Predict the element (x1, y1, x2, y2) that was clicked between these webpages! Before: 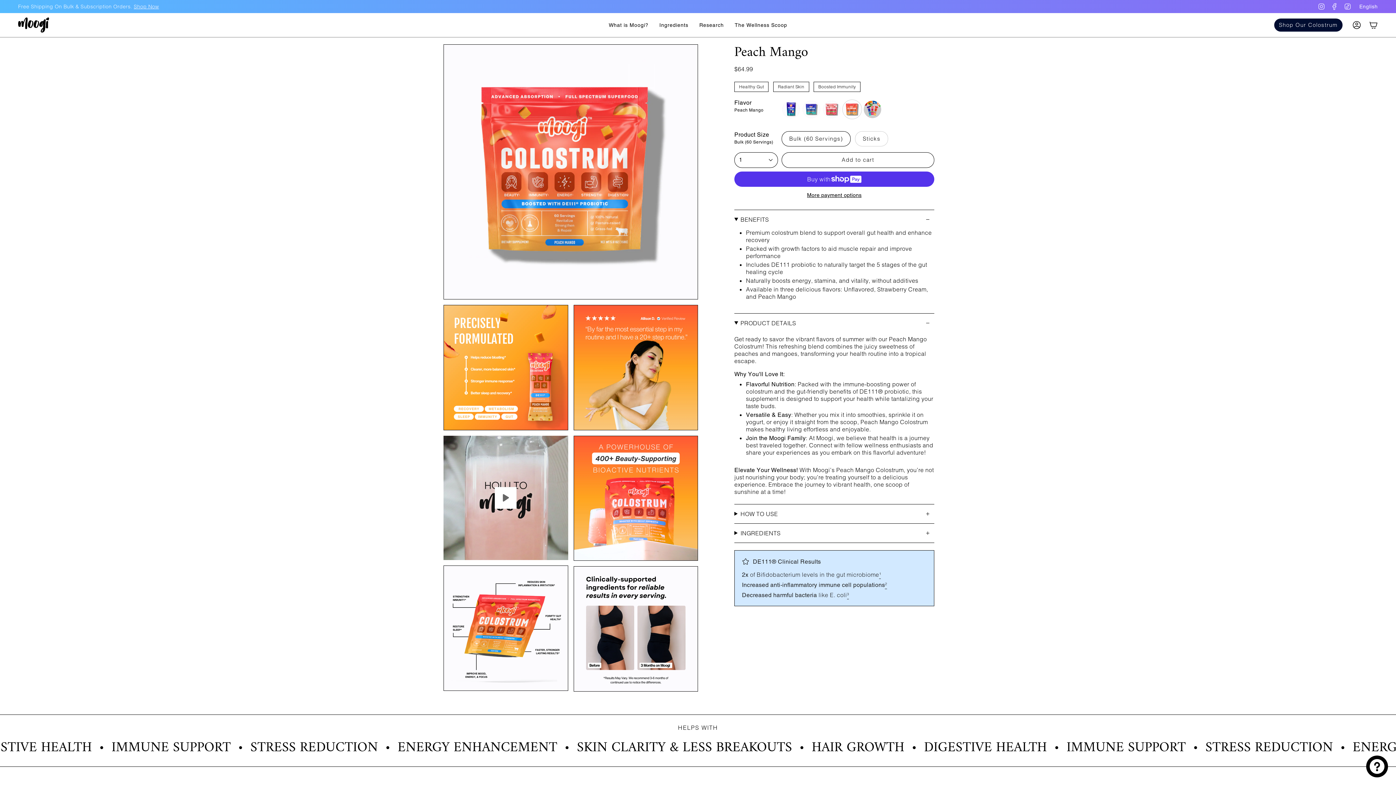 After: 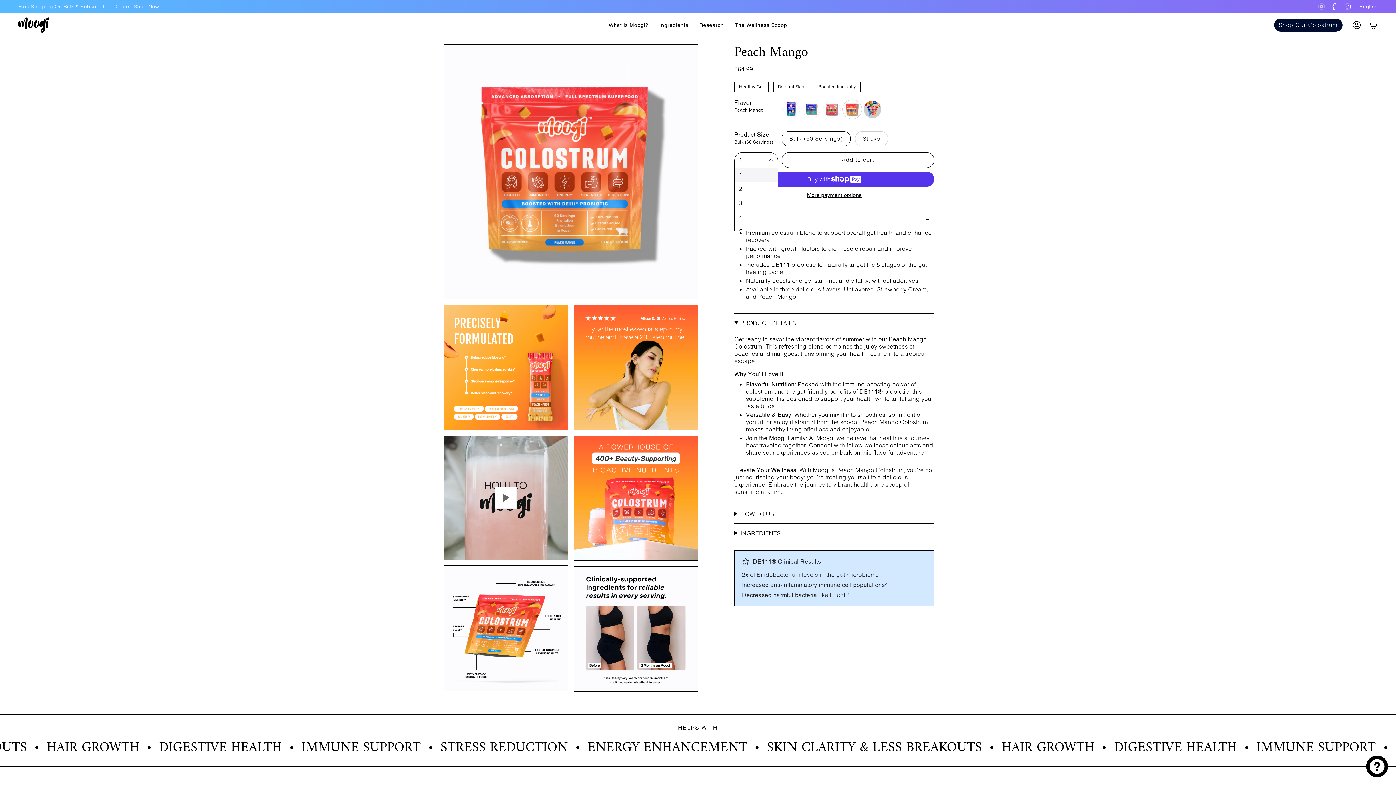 Action: label: 1 bbox: (734, 152, 778, 167)